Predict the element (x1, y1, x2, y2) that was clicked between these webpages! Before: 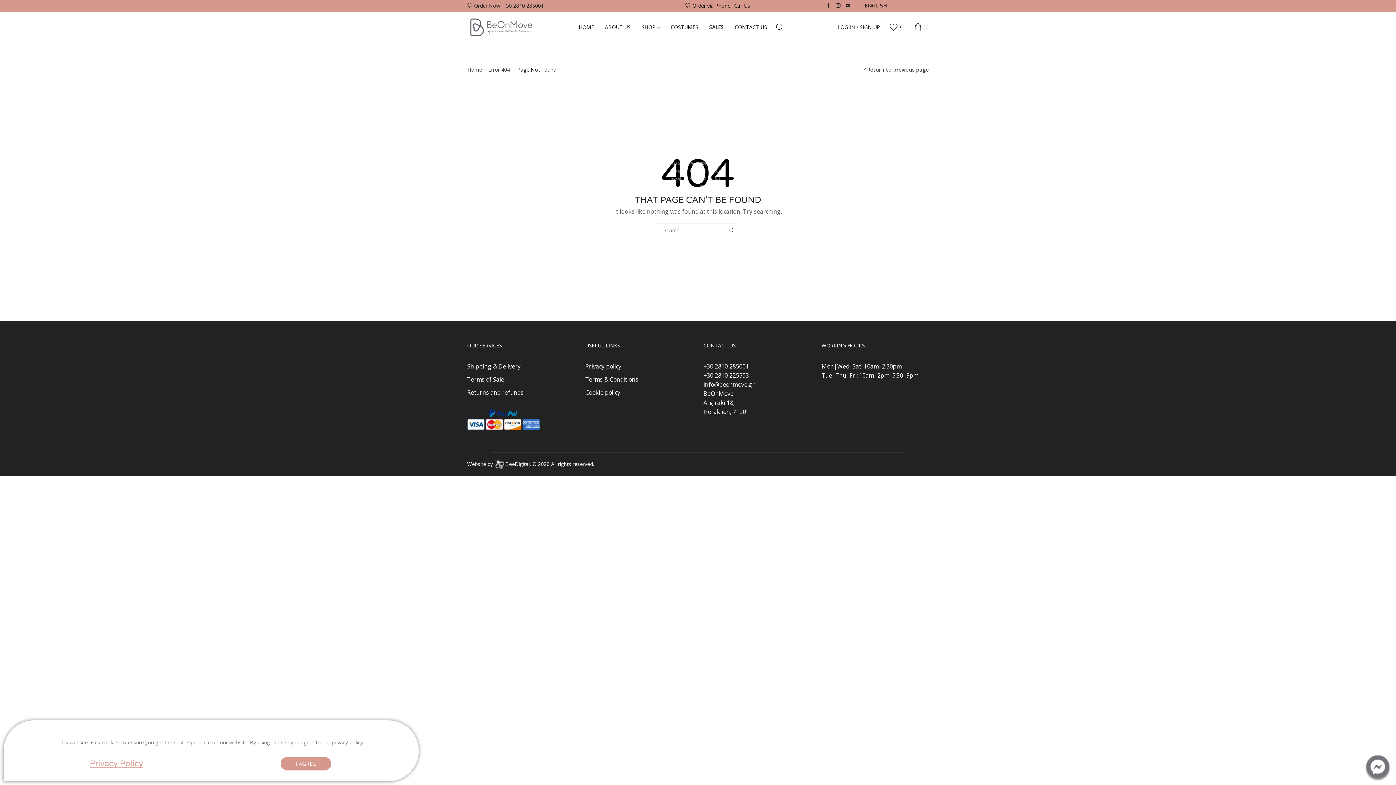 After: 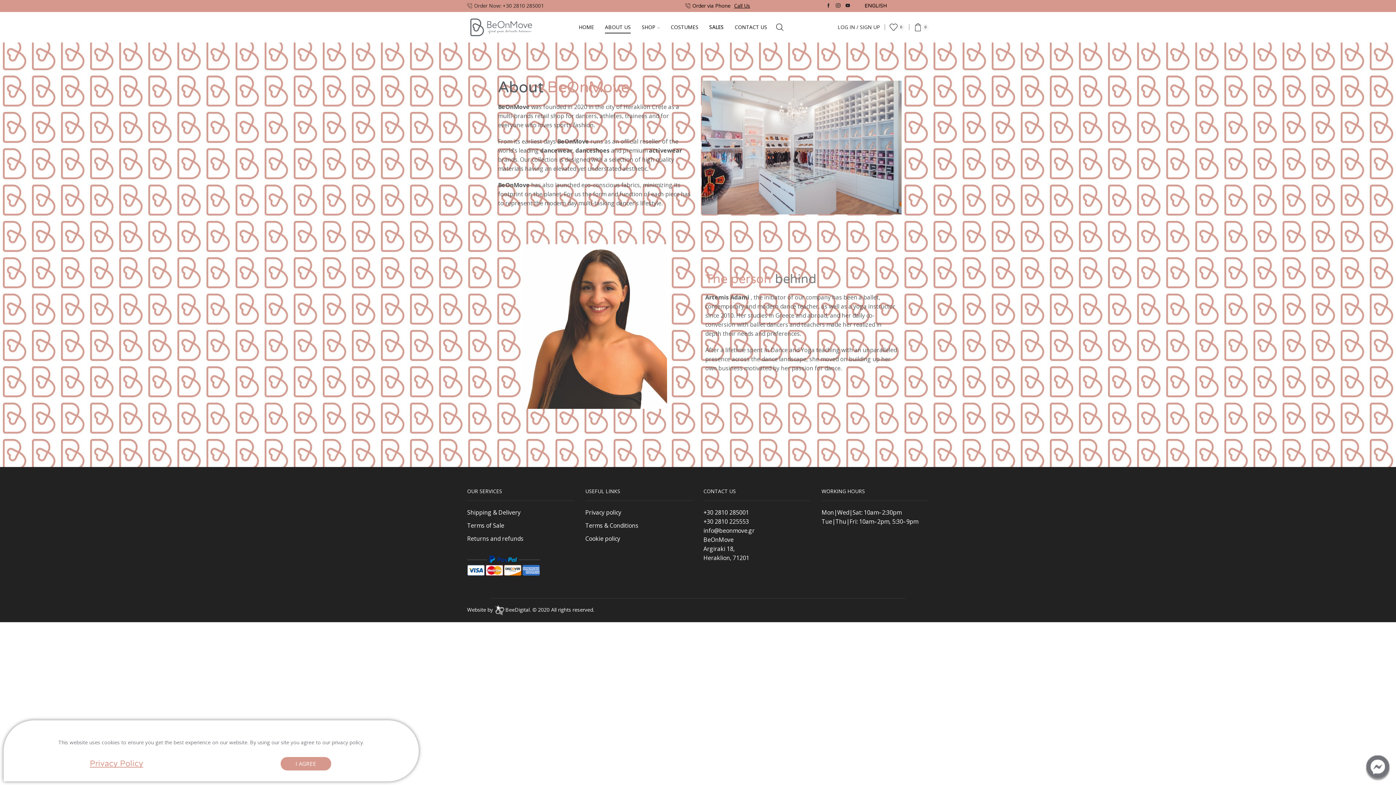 Action: bbox: (605, 21, 630, 33) label: ABOUT US